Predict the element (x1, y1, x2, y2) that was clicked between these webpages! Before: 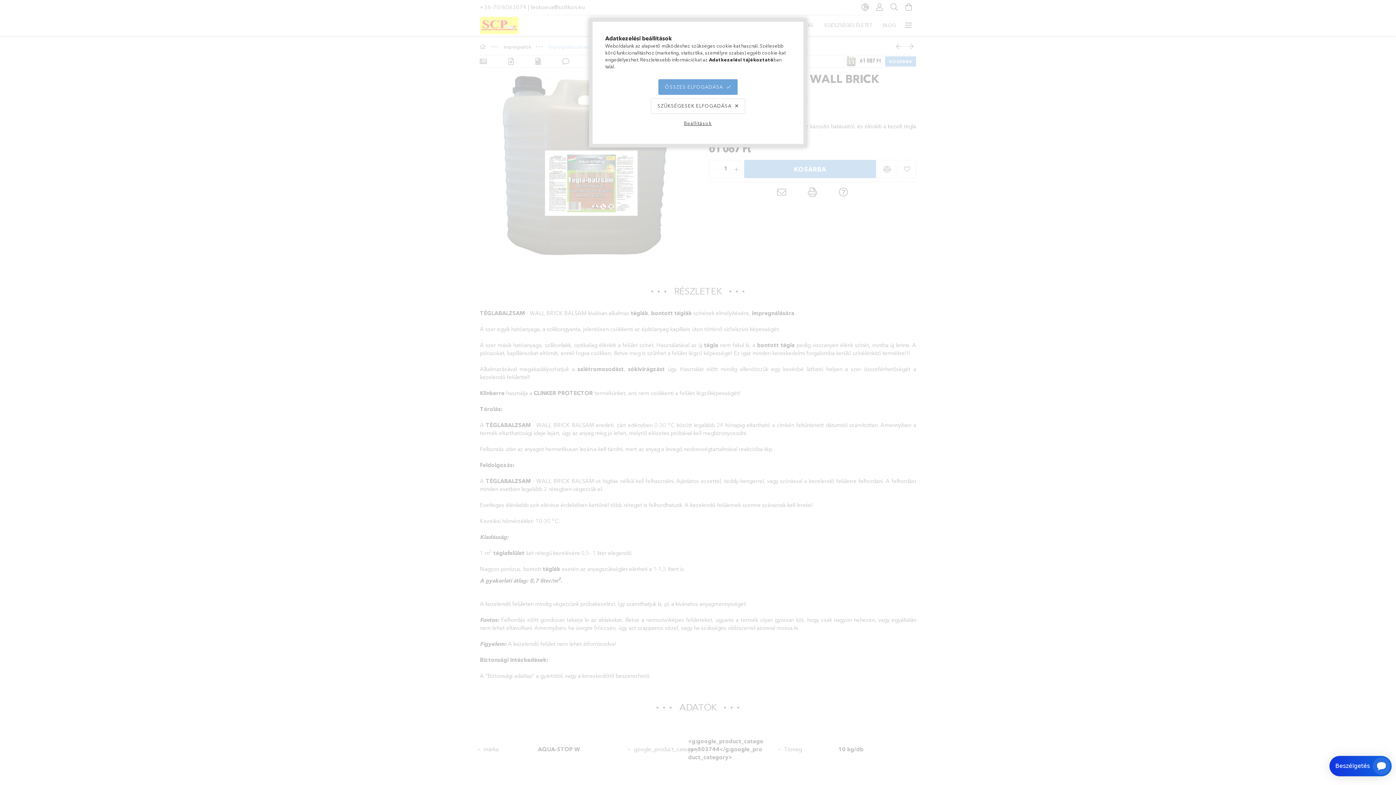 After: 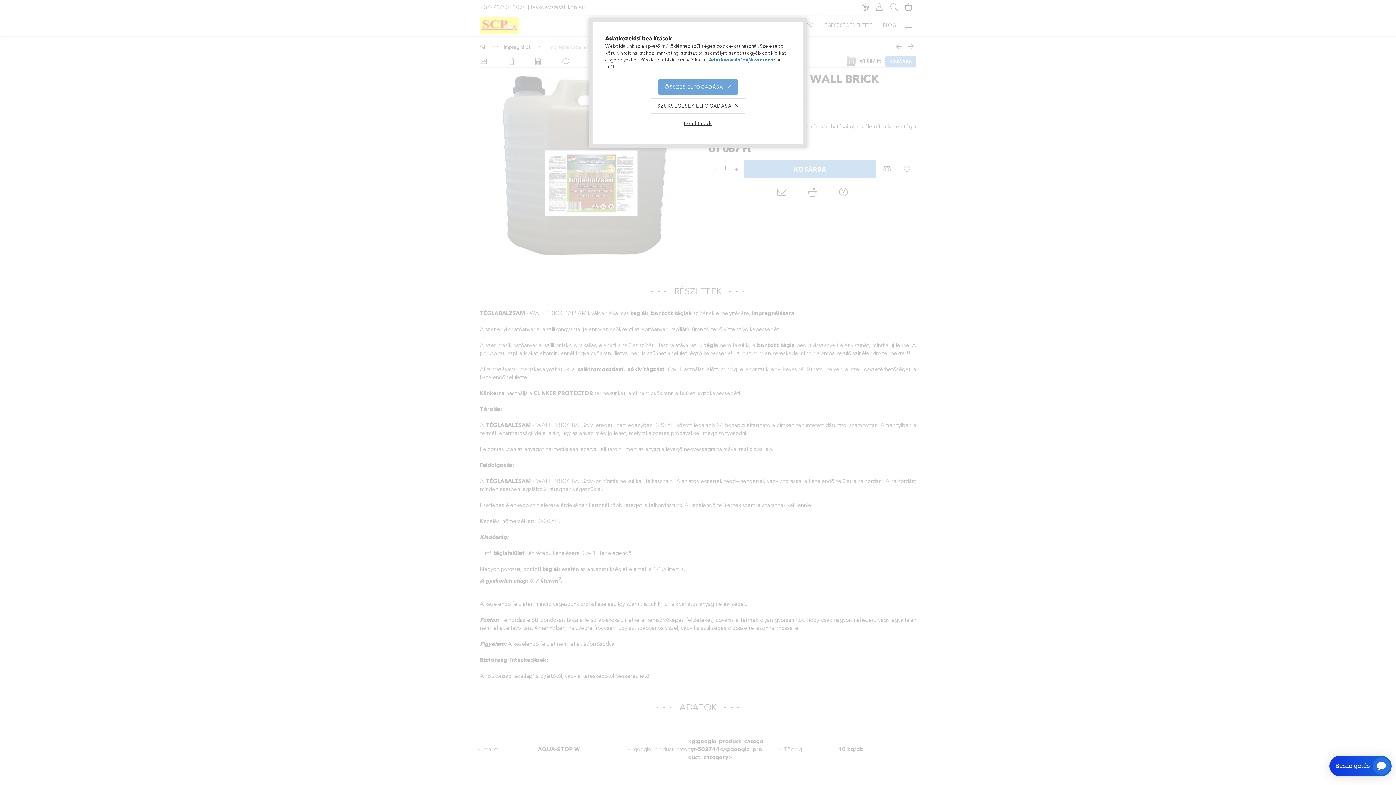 Action: label: Adatkezelési tájékoztató bbox: (709, 56, 773, 62)